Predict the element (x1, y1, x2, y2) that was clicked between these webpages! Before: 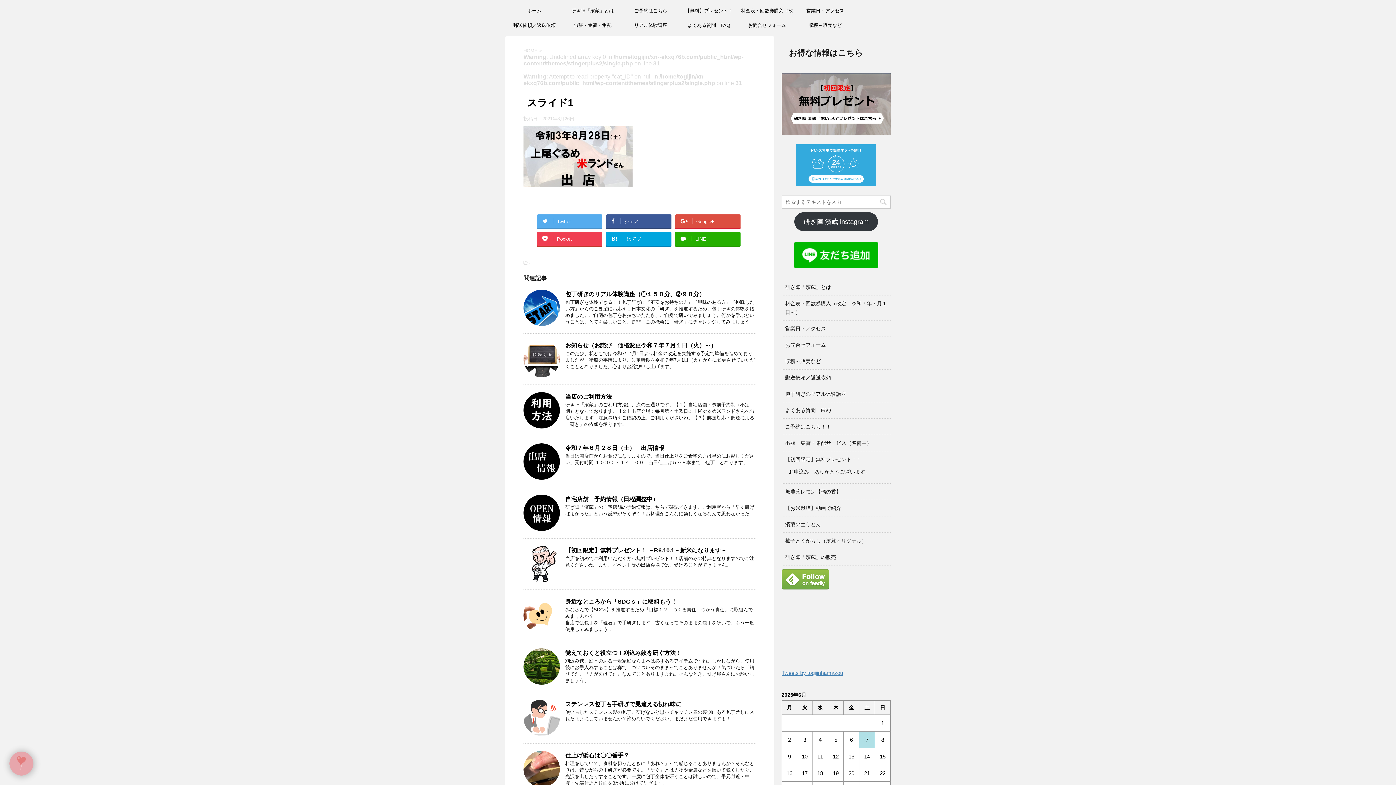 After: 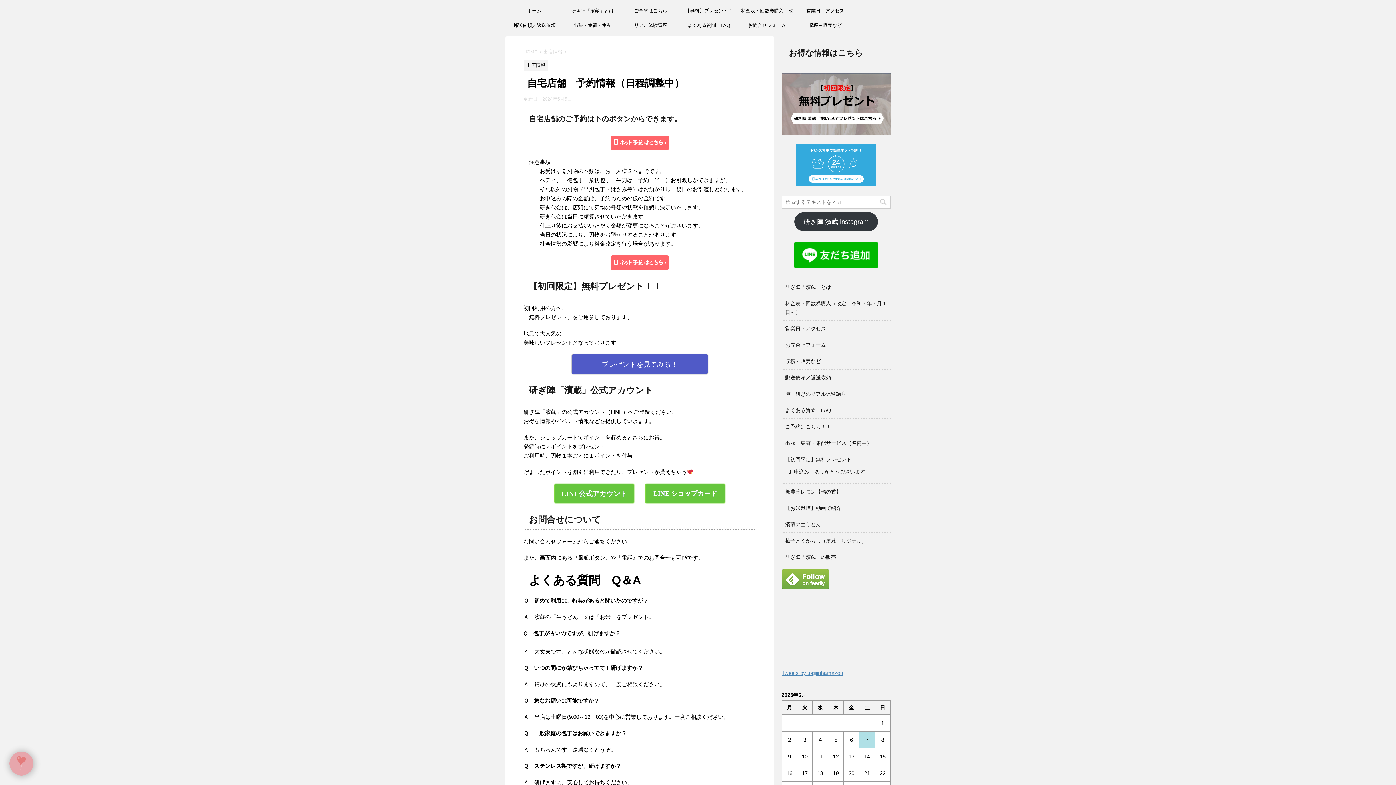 Action: label: 自宅店舗　予約情報（日程調整中） bbox: (565, 496, 658, 502)